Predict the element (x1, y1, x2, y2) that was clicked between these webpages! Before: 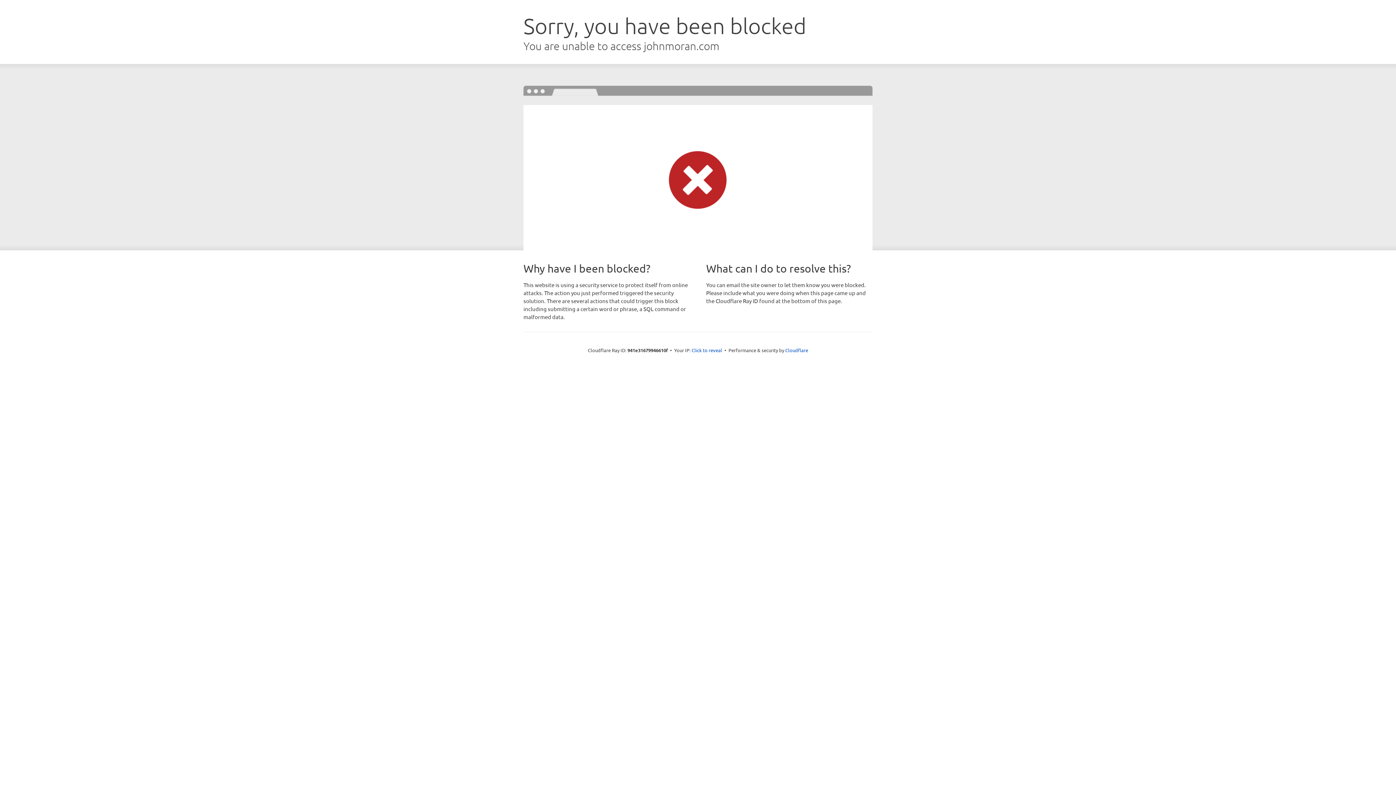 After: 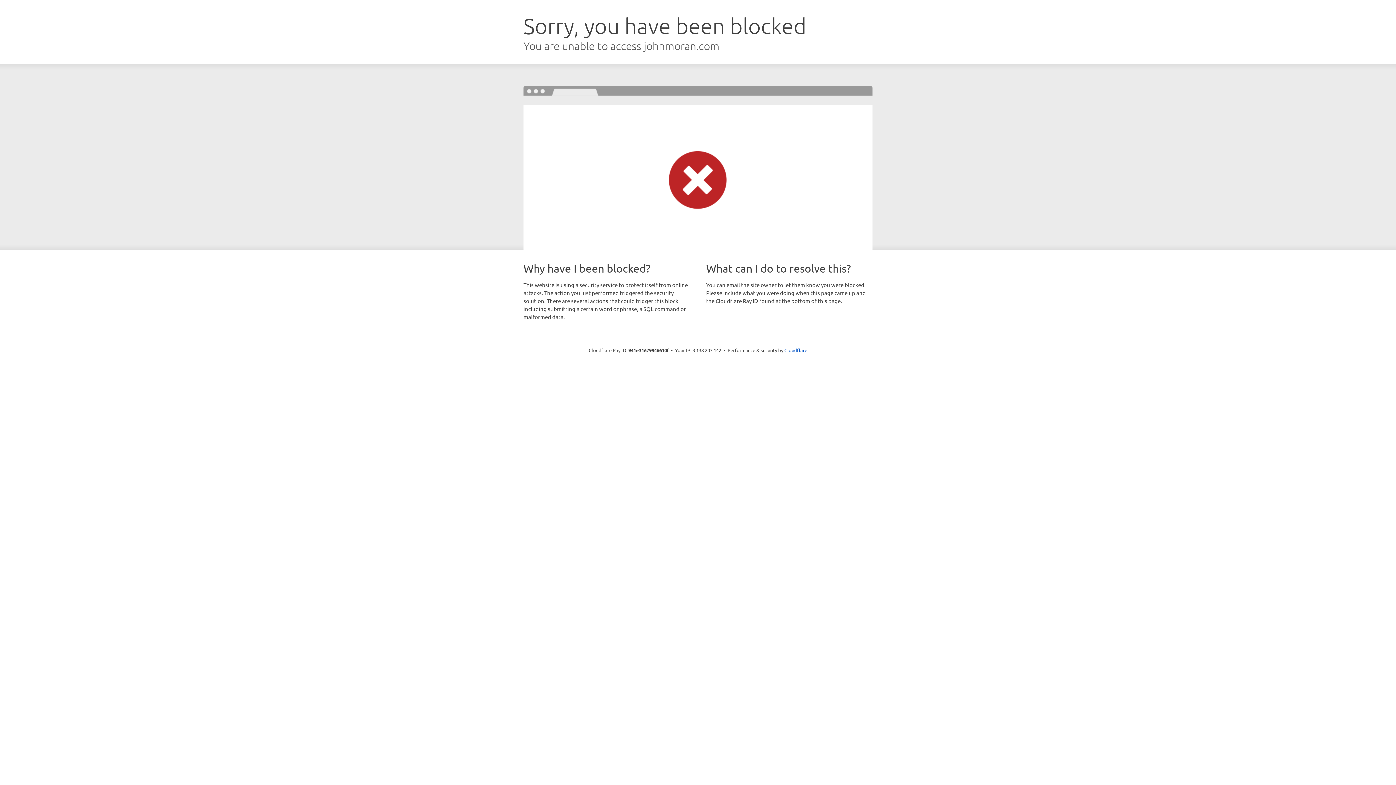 Action: bbox: (691, 346, 722, 353) label: Click to reveal